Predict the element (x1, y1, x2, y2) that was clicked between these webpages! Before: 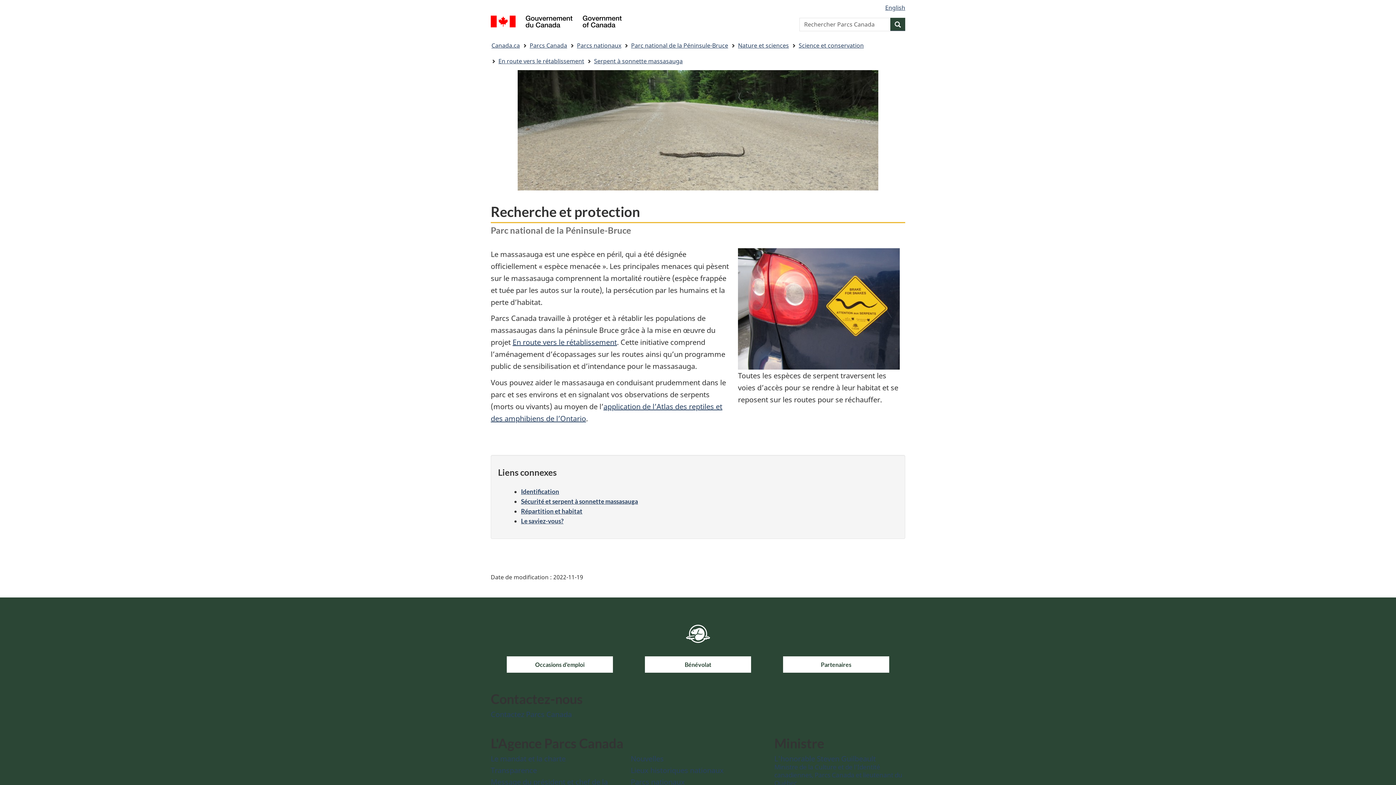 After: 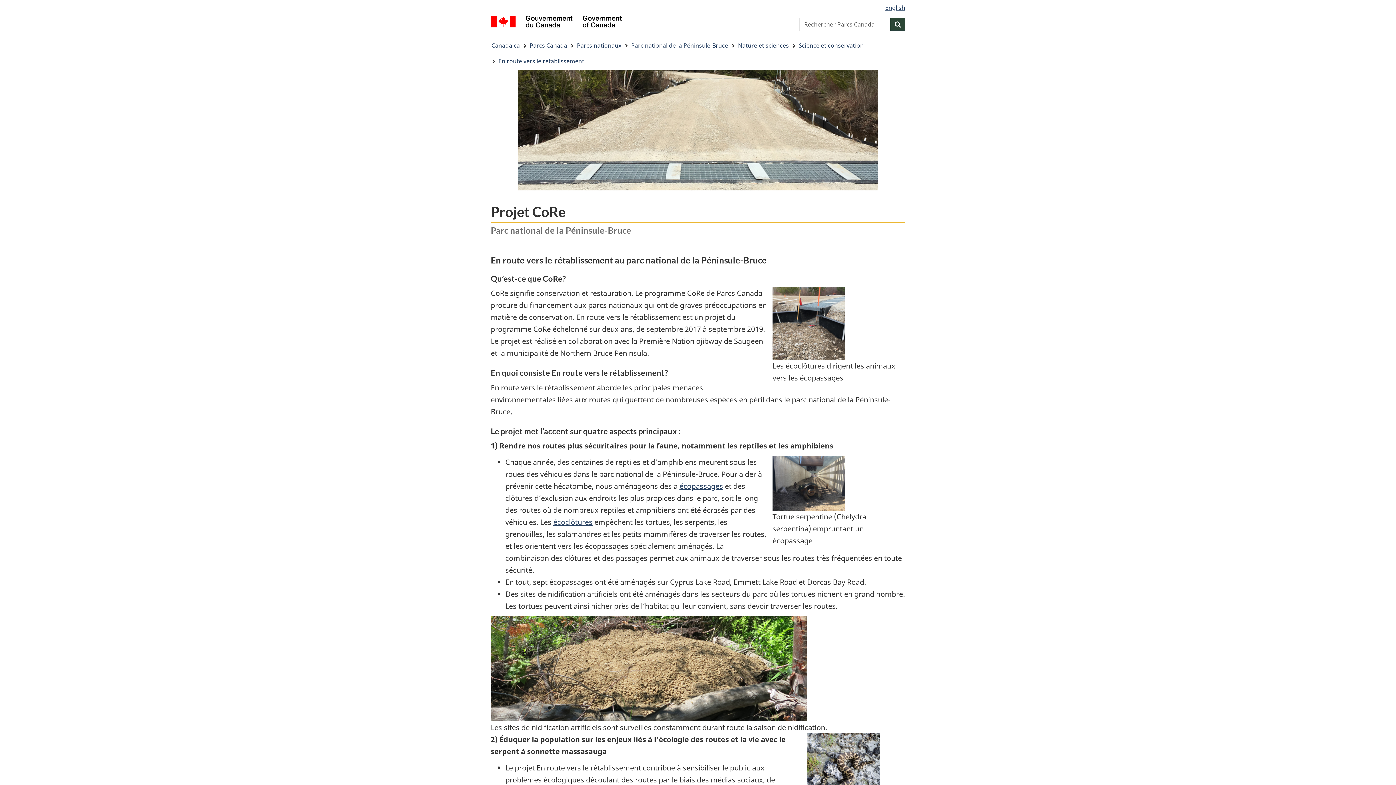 Action: label: En route vers le rétablissement bbox: (512, 337, 617, 347)